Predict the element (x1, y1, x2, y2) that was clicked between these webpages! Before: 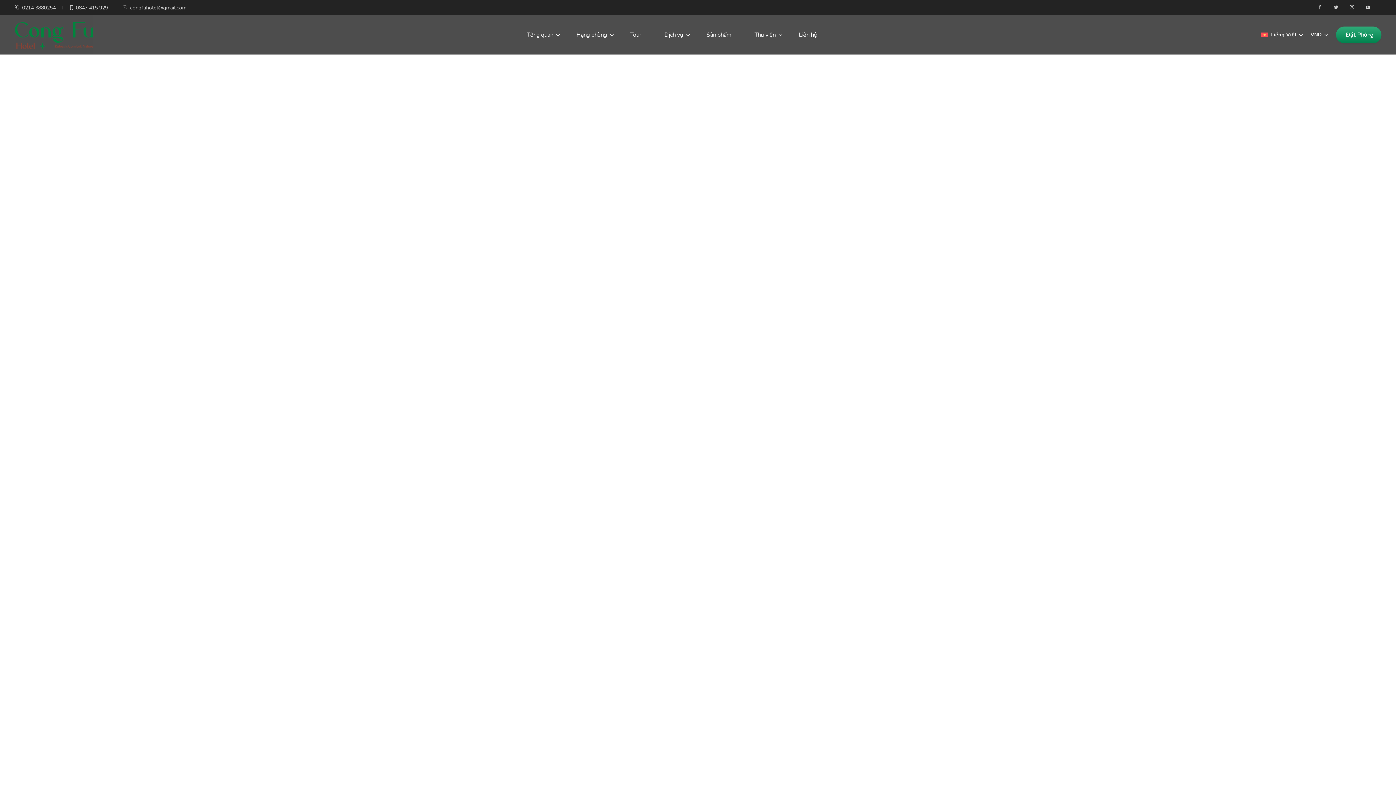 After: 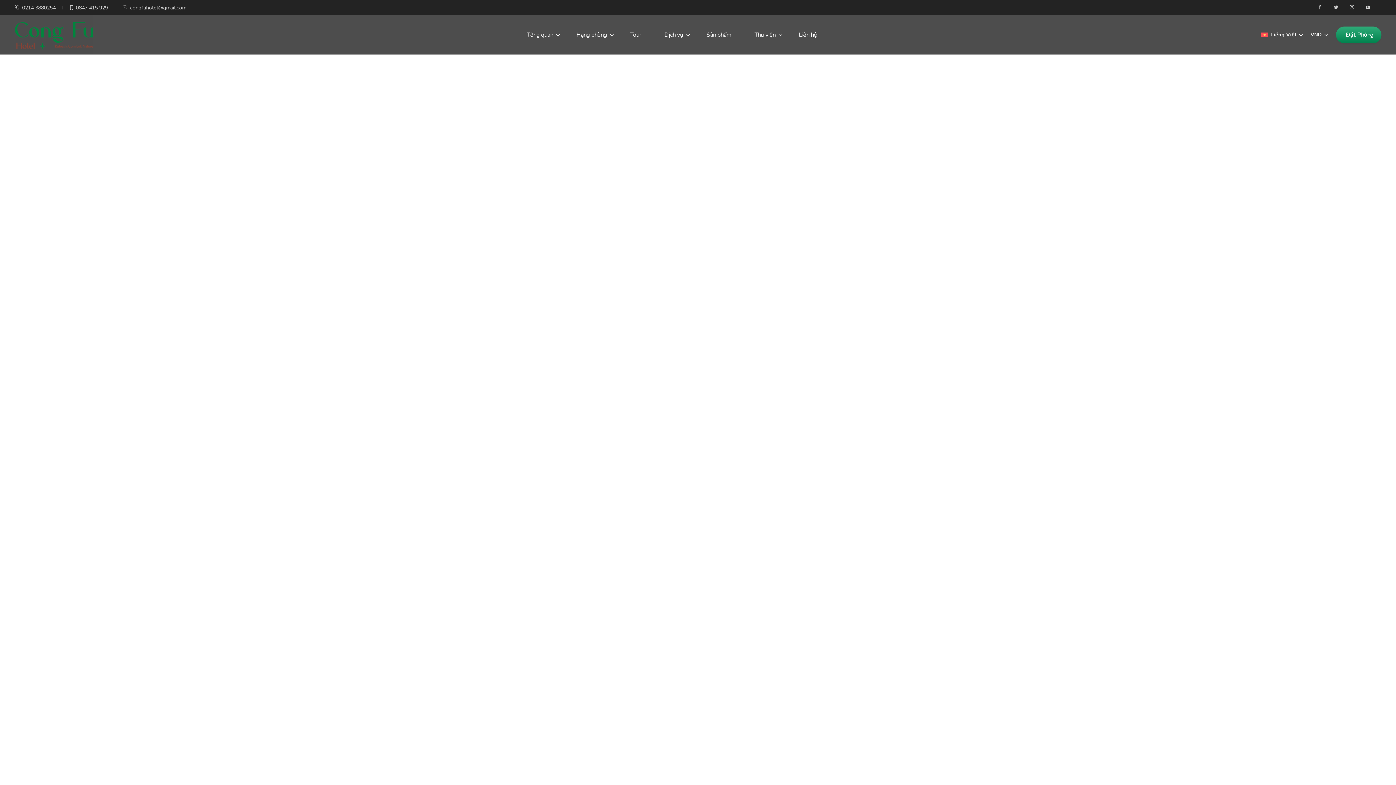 Action: bbox: (122, 4, 186, 11) label: congfuhotel@gmail.com